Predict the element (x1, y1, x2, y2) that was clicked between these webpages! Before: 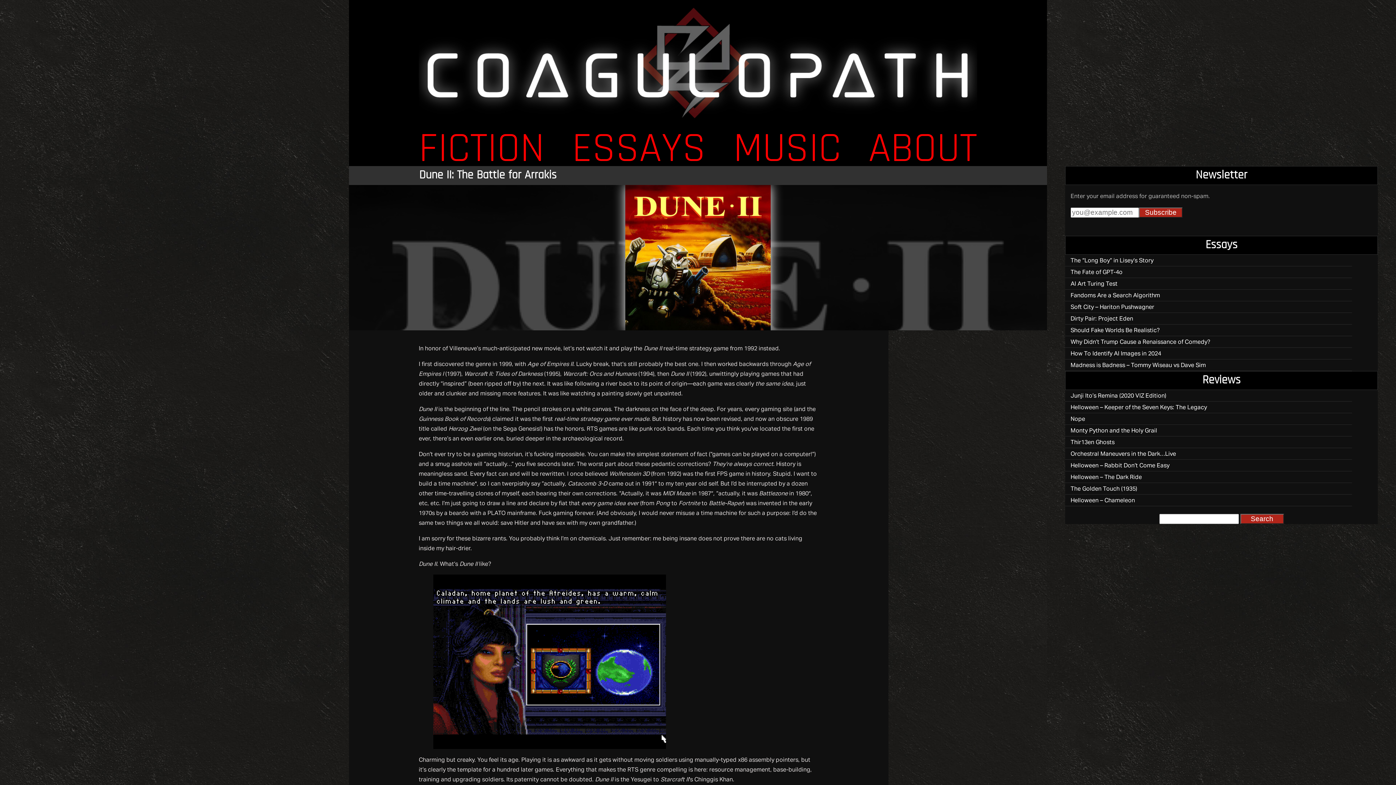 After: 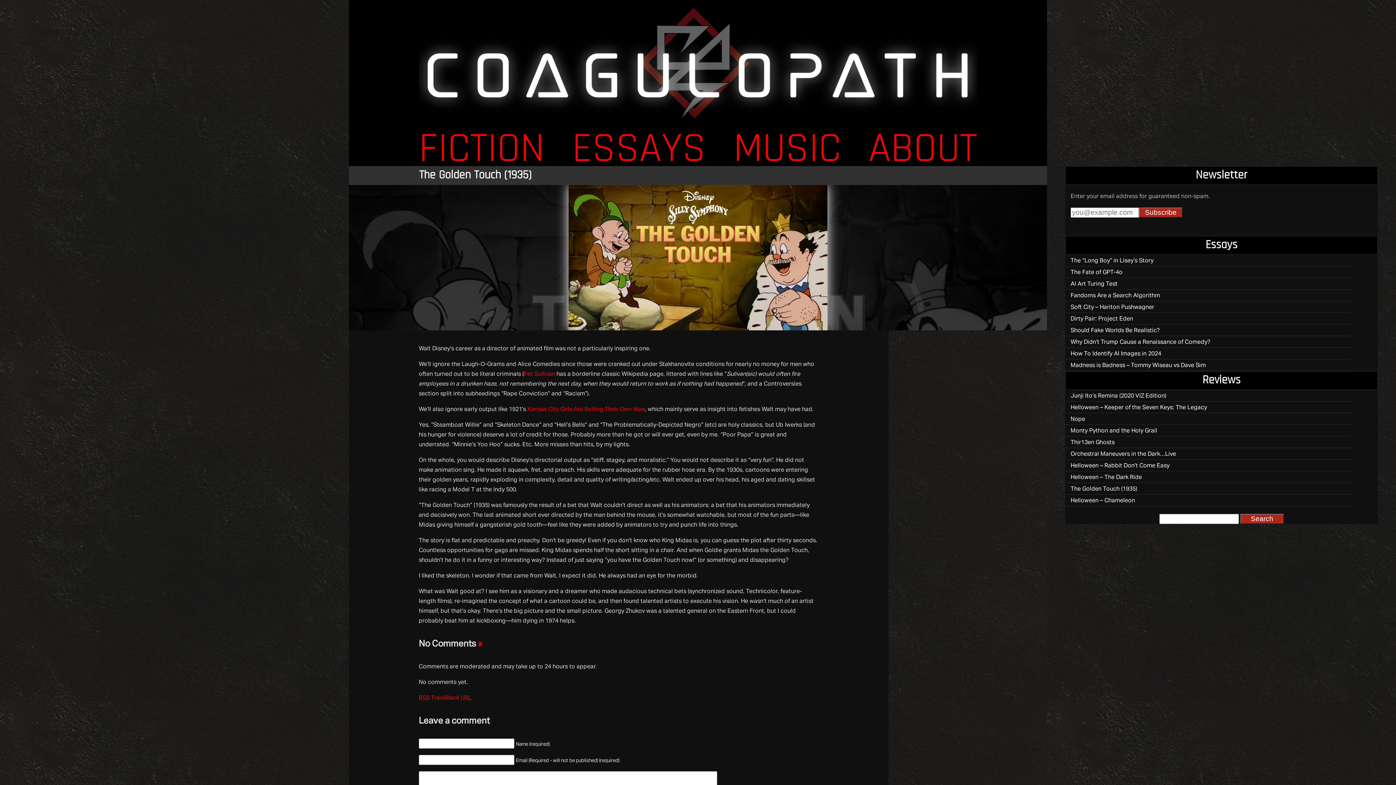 Action: bbox: (1065, 483, 1352, 494) label: The Golden Touch (1935)